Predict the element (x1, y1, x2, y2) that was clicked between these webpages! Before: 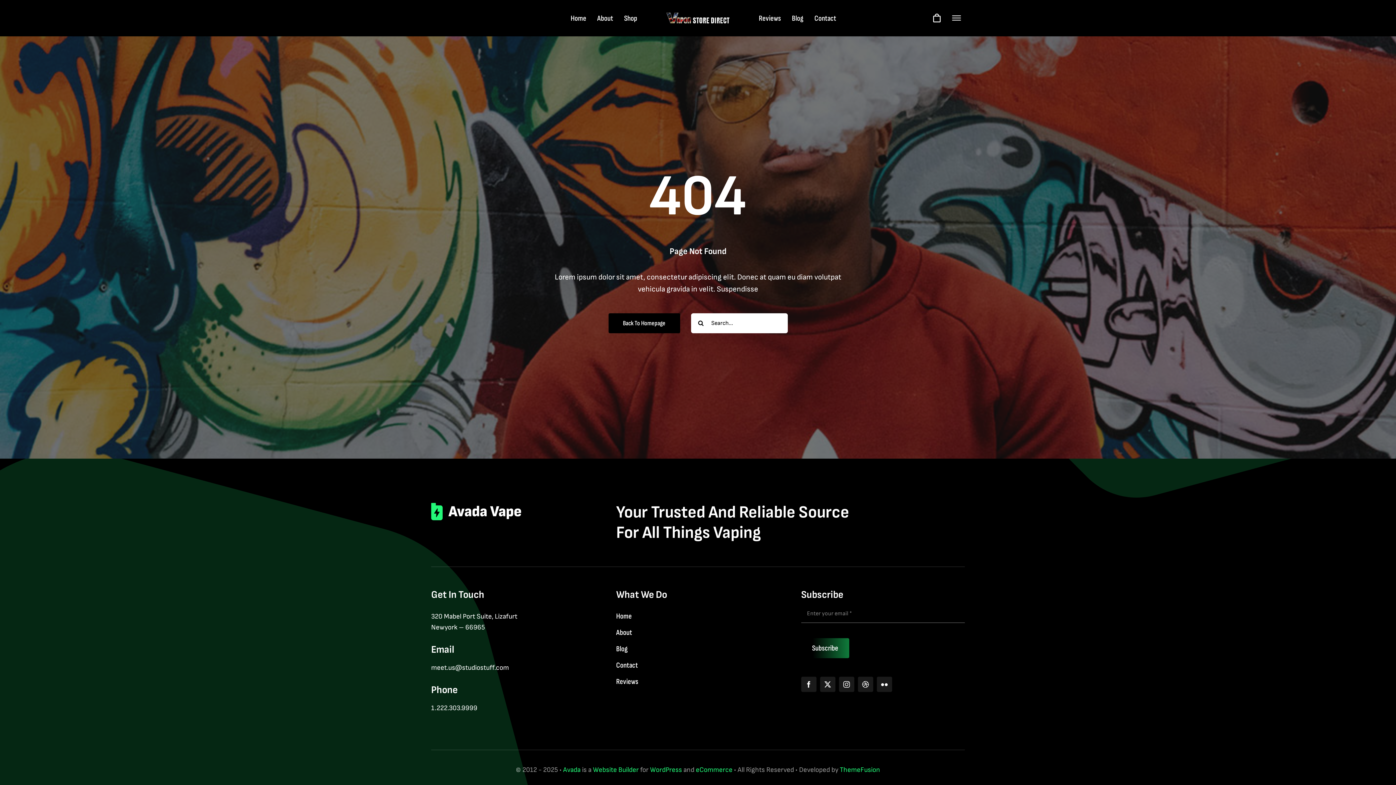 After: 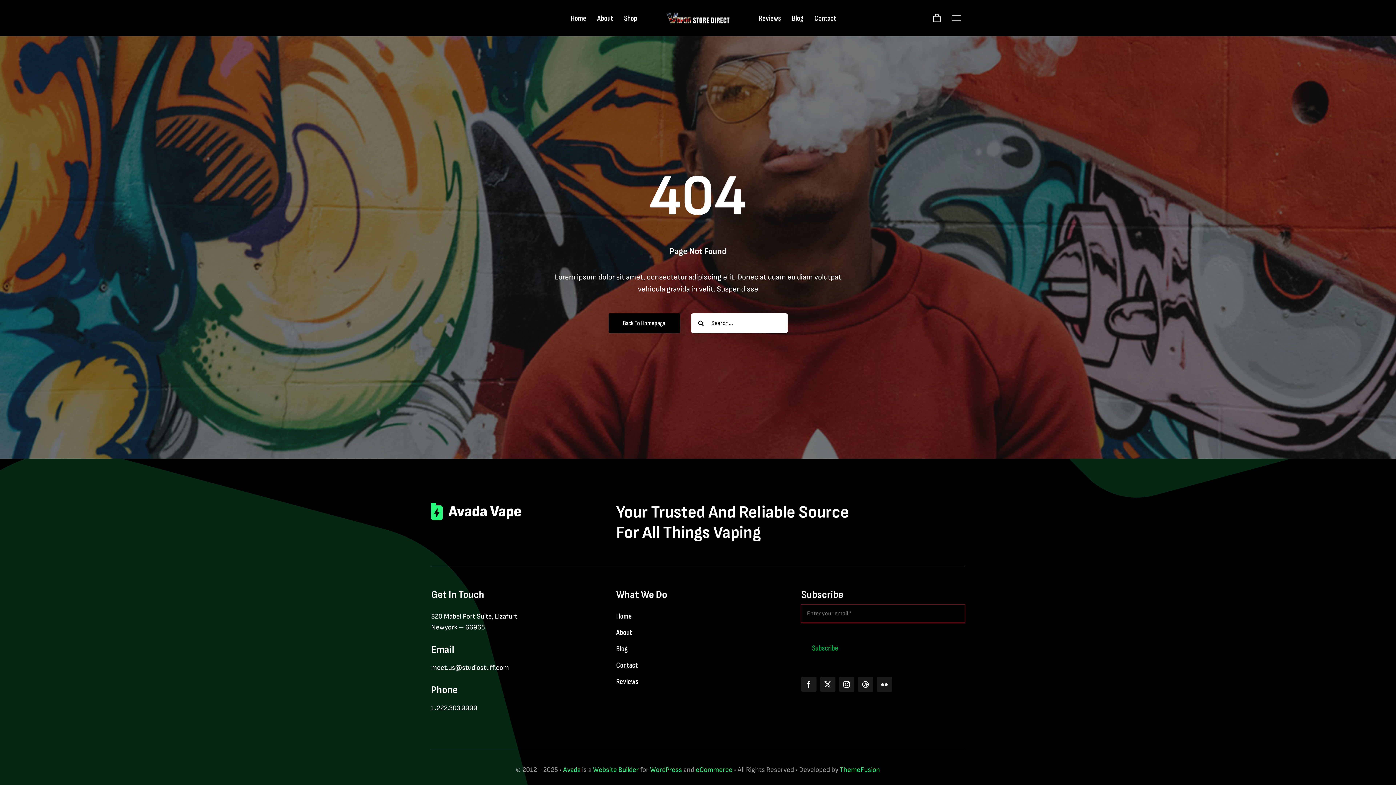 Action: bbox: (801, 638, 849, 658) label: Subscribe